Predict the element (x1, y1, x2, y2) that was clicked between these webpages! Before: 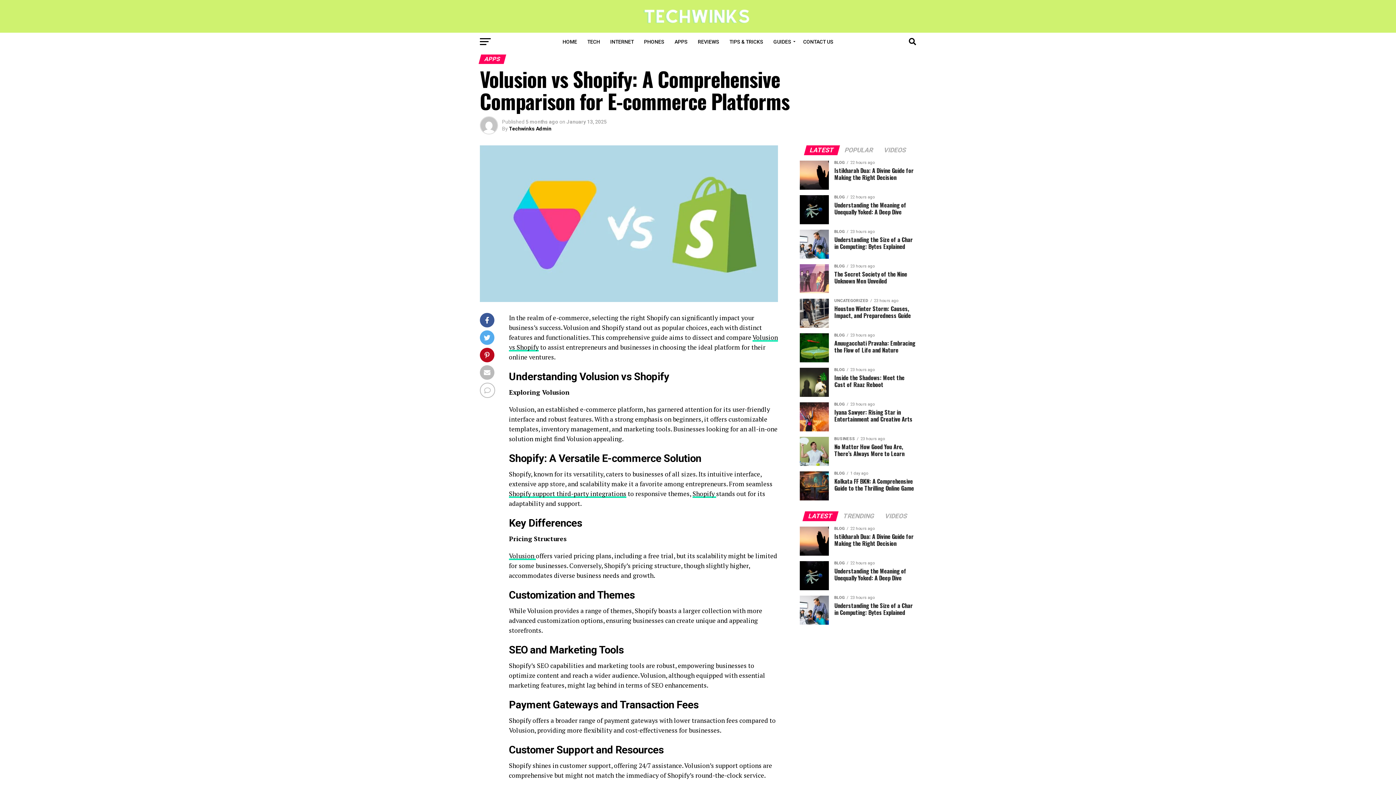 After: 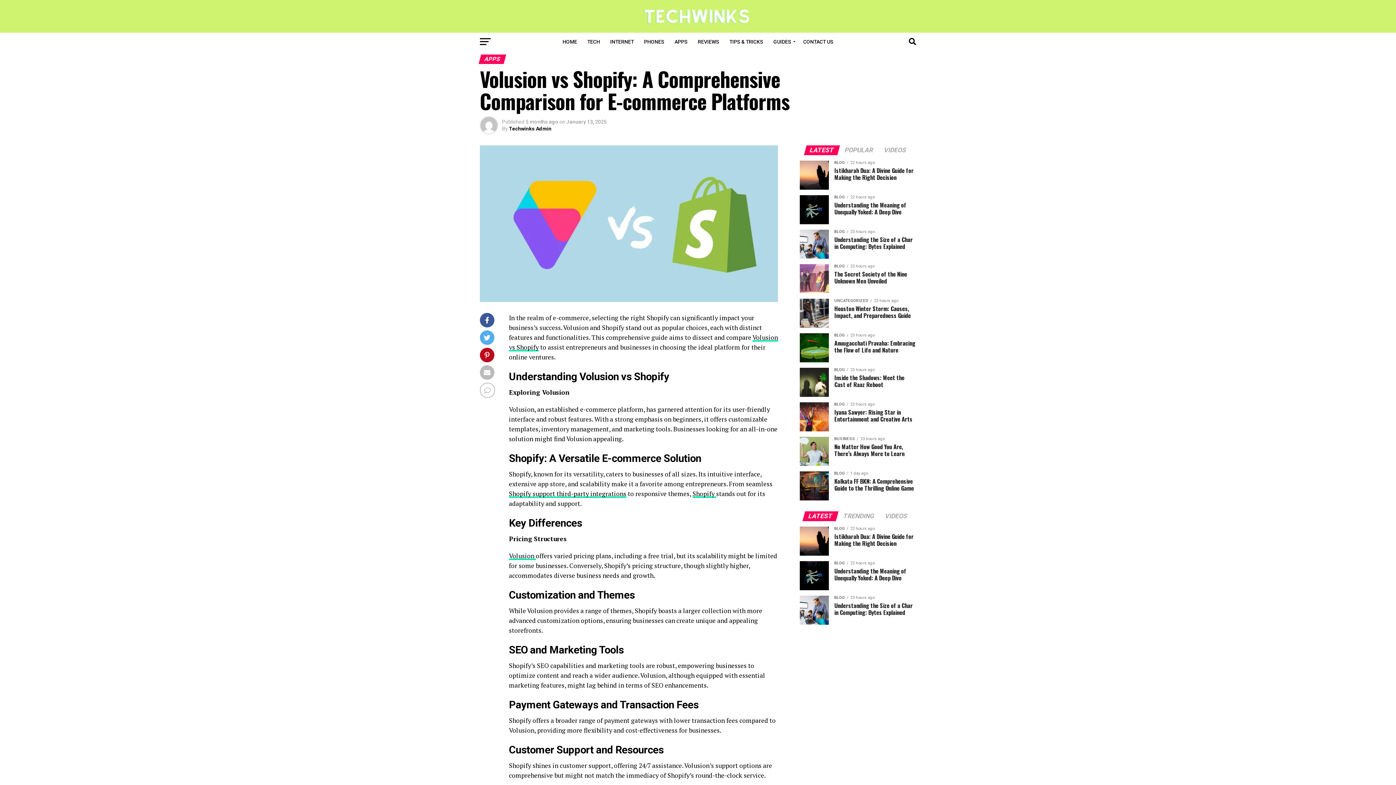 Action: bbox: (804, 513, 837, 520) label: LATEST